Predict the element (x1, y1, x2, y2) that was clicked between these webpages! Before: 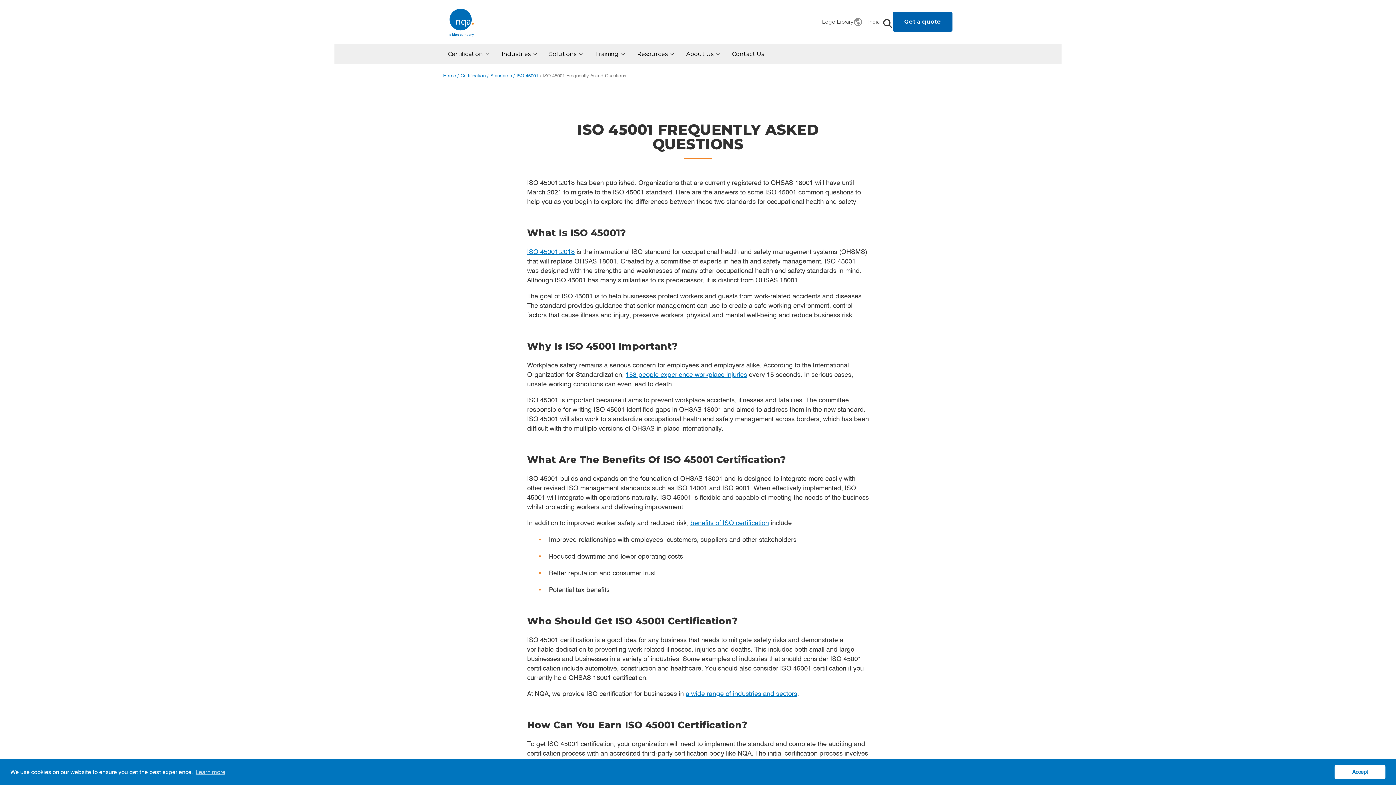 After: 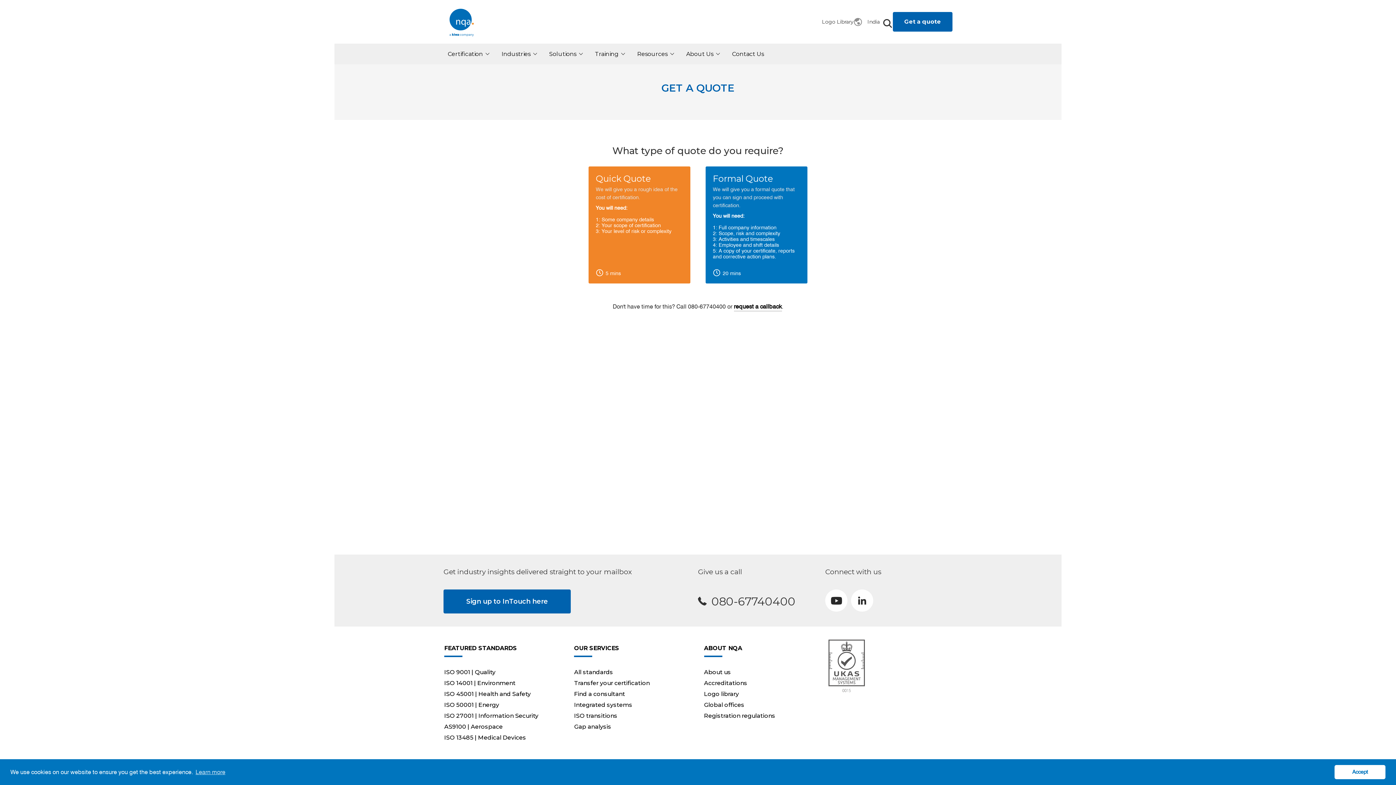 Action: label: Get a quote bbox: (893, 12, 952, 31)